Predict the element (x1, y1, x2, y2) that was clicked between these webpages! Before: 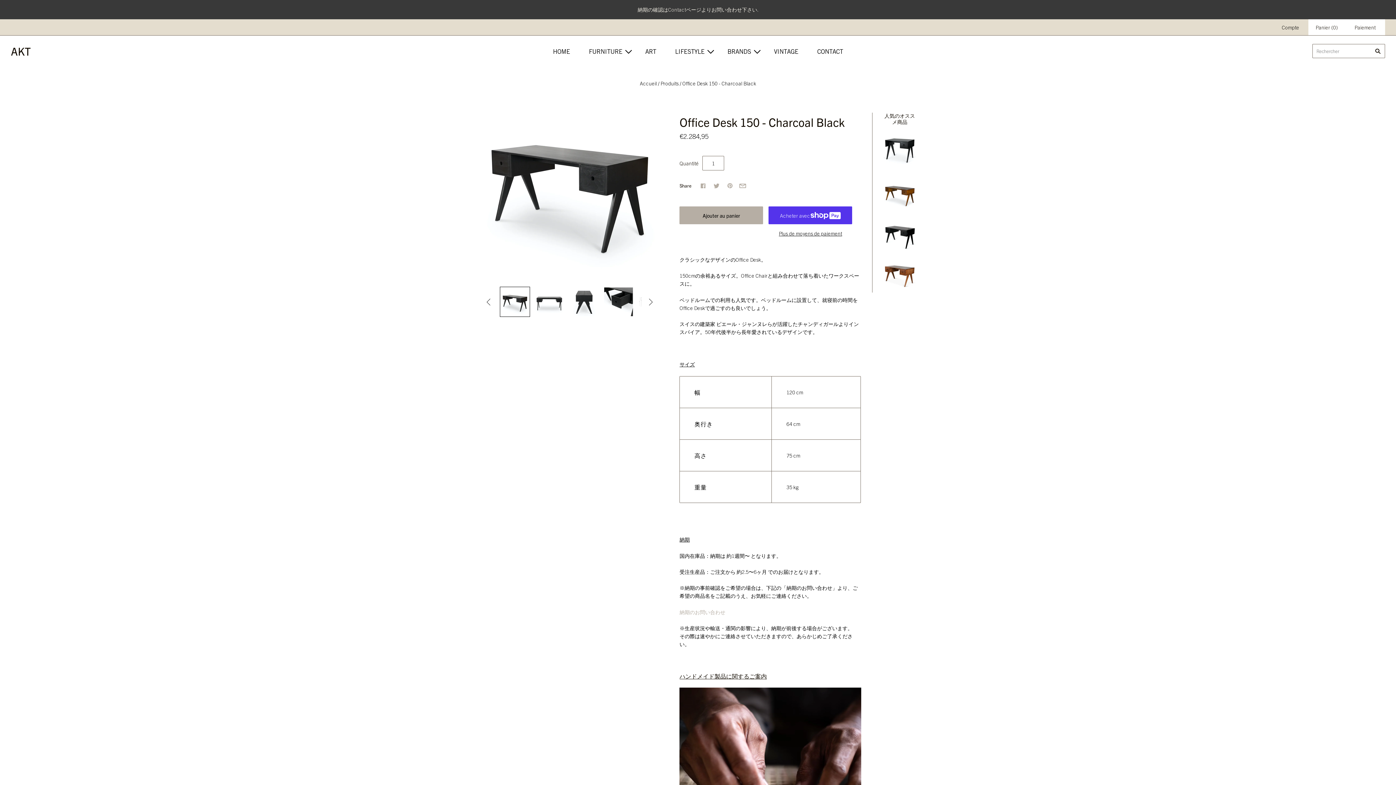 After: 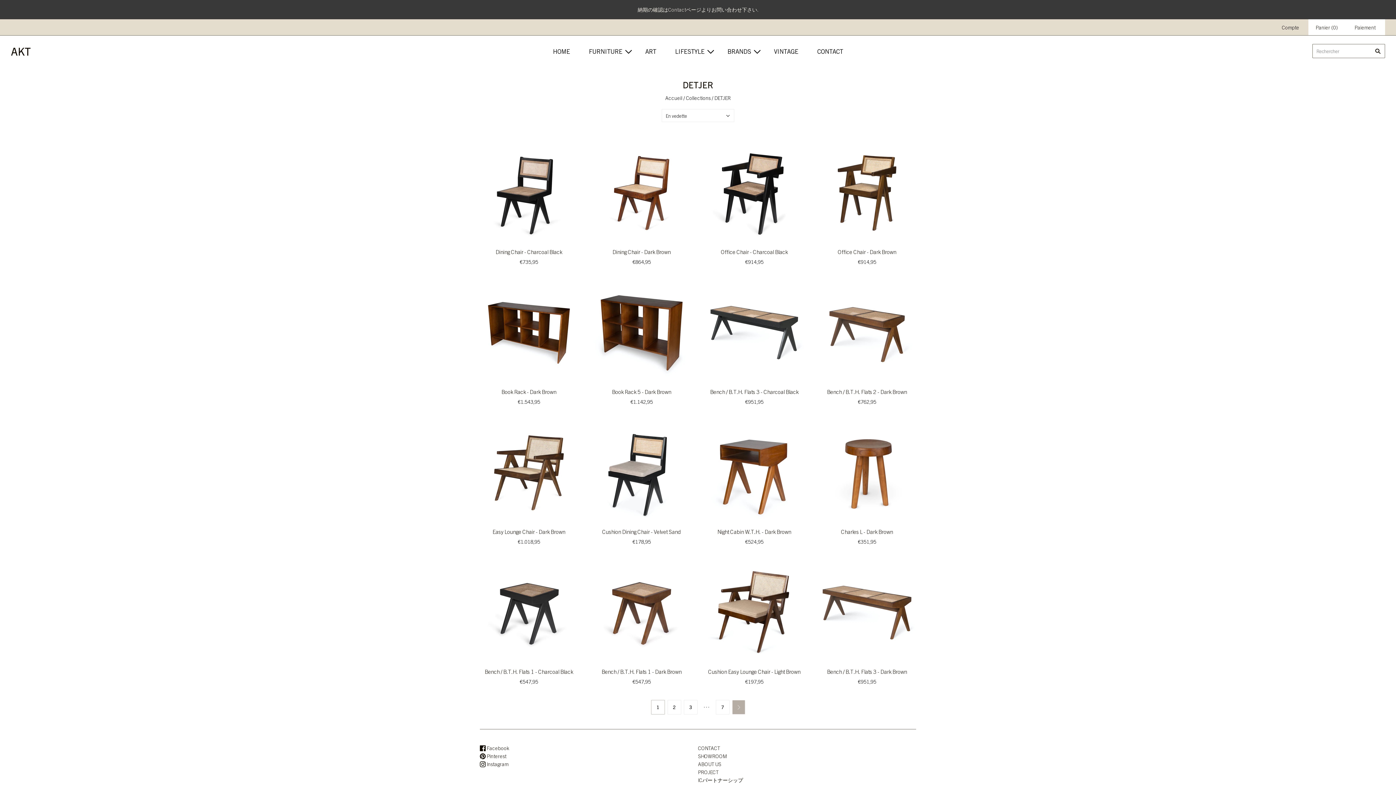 Action: bbox: (718, 40, 764, 62) label: BRANDS